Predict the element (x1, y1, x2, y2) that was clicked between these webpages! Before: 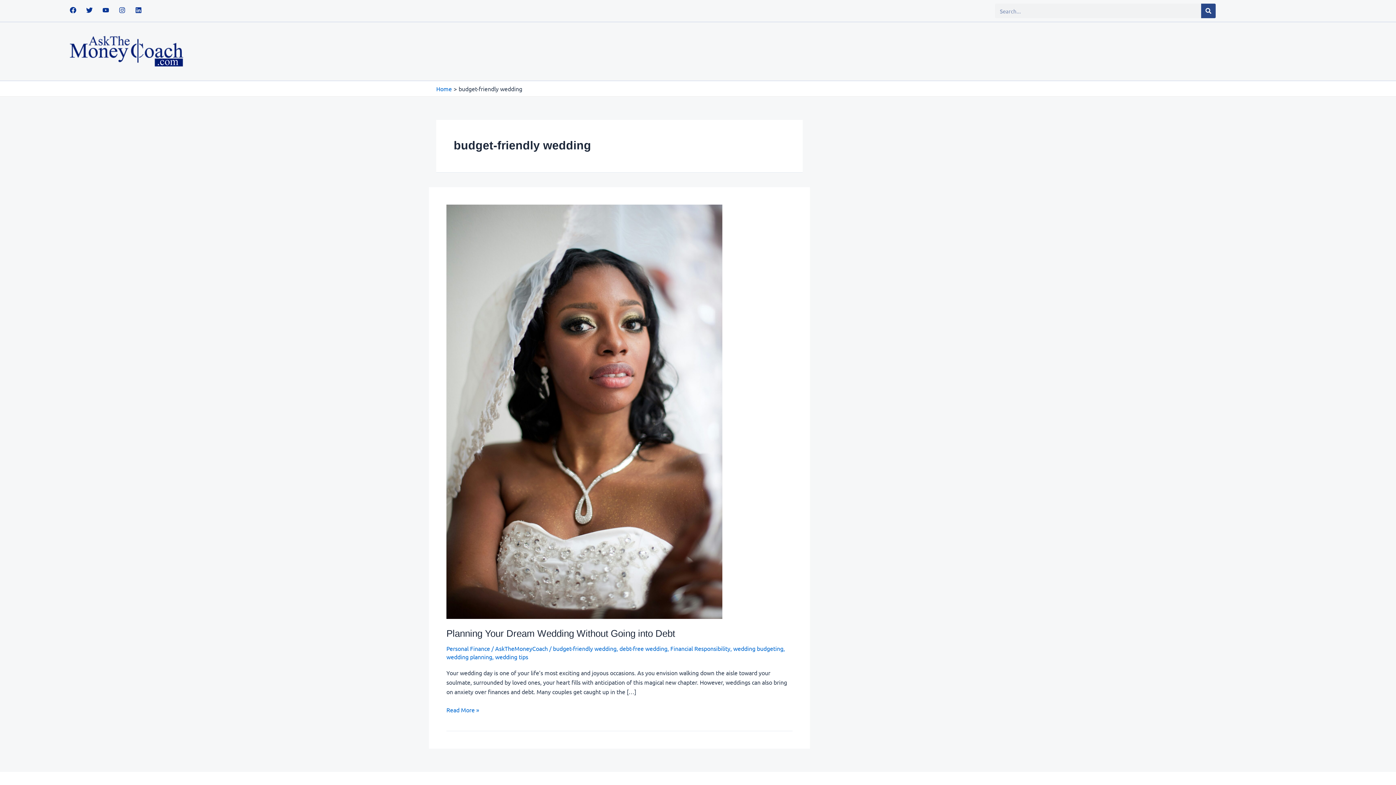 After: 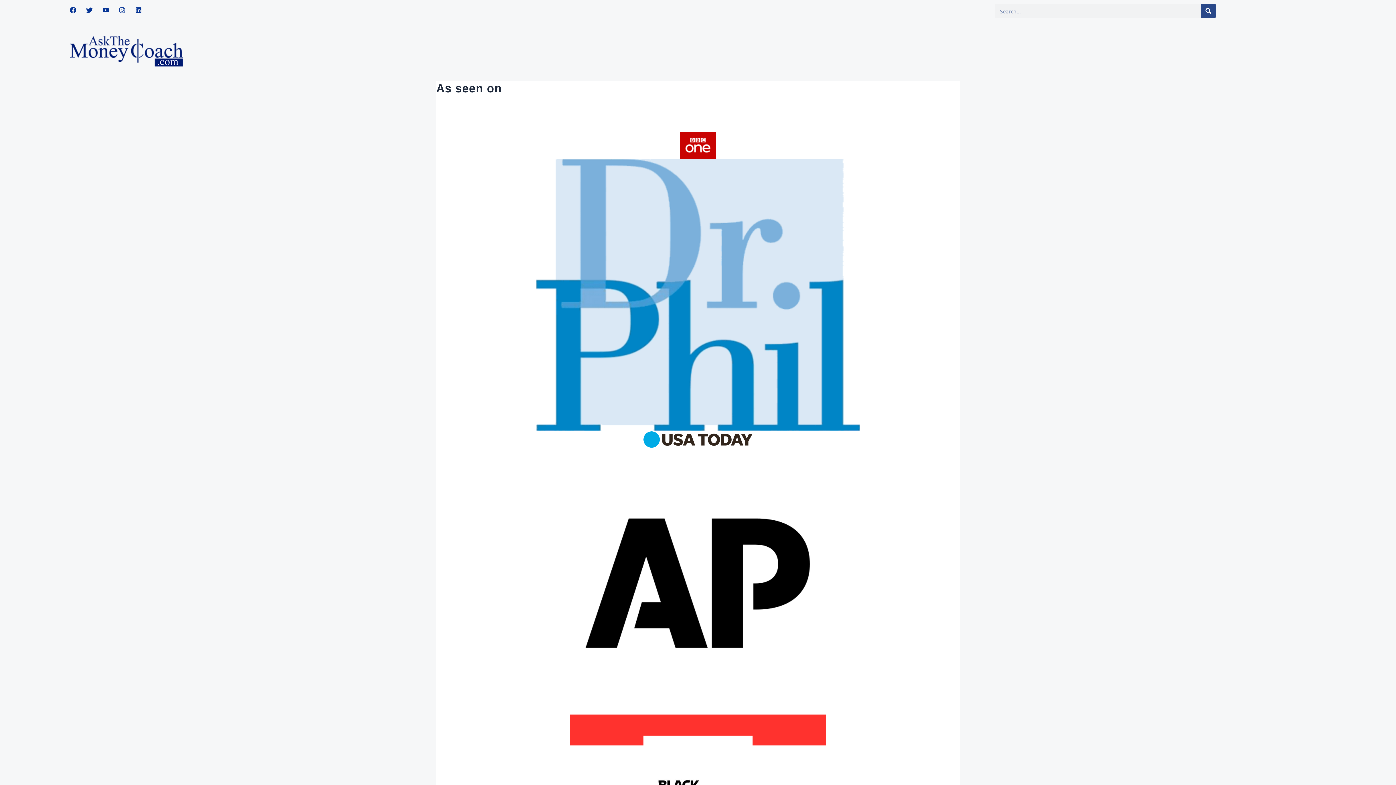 Action: bbox: (436, 85, 452, 92) label: Home